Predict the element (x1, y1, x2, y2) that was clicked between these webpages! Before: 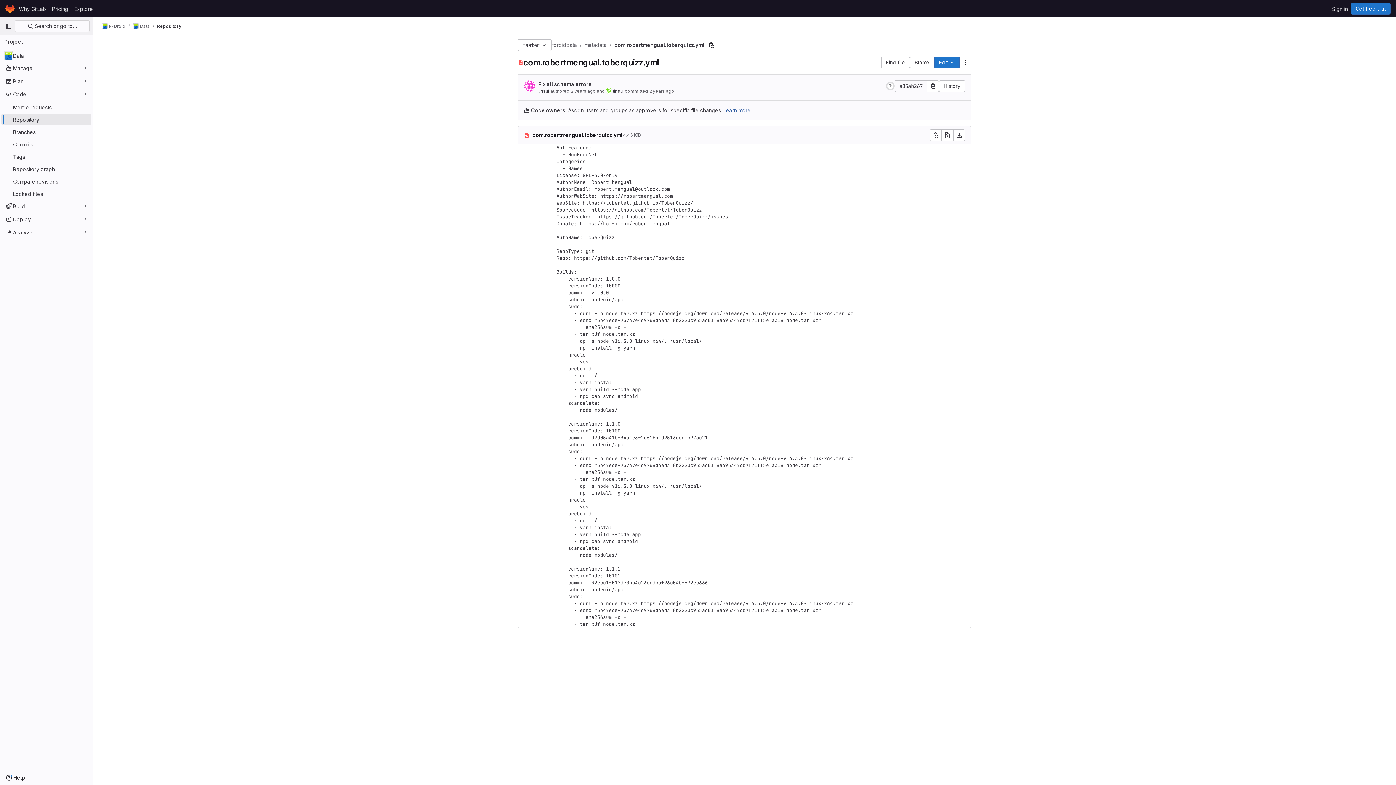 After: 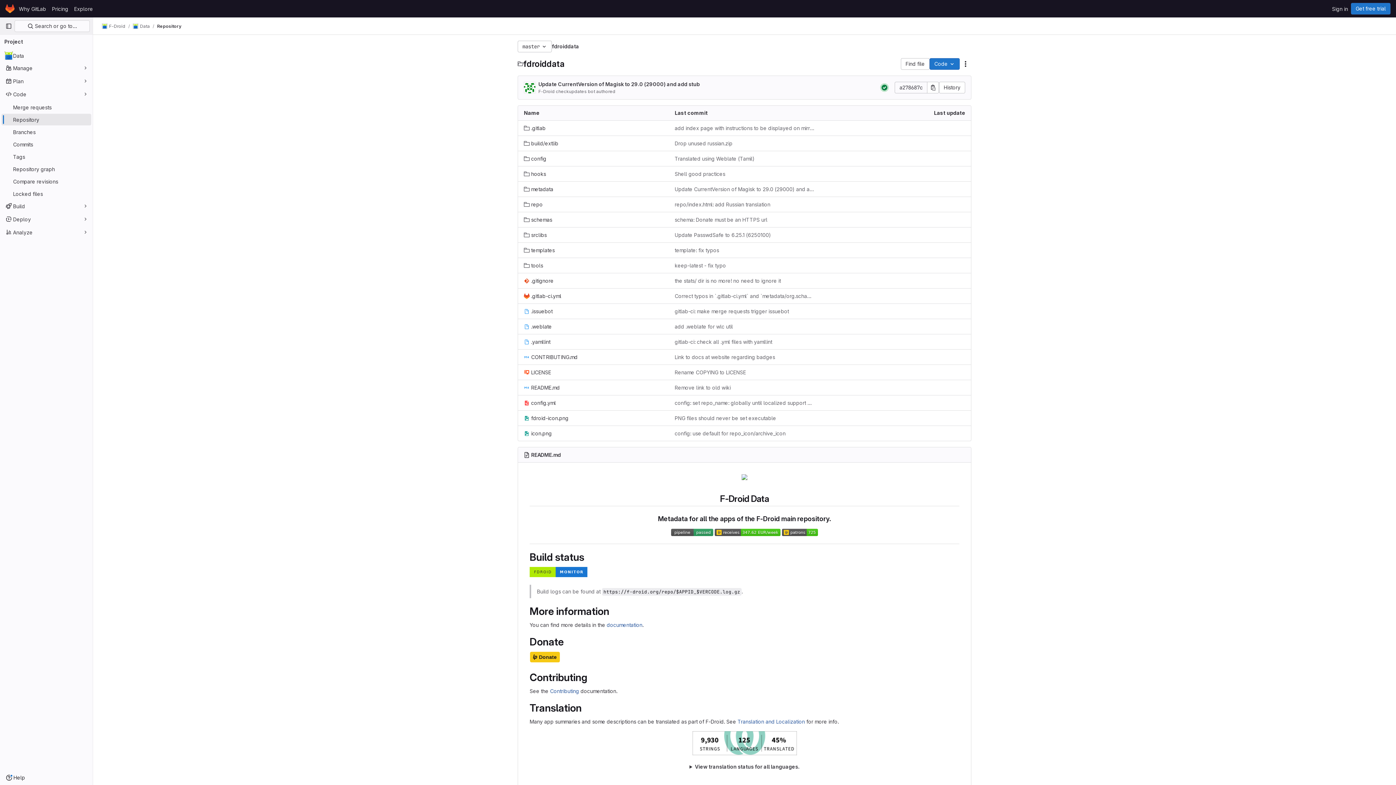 Action: bbox: (1, 113, 91, 125) label: Repository